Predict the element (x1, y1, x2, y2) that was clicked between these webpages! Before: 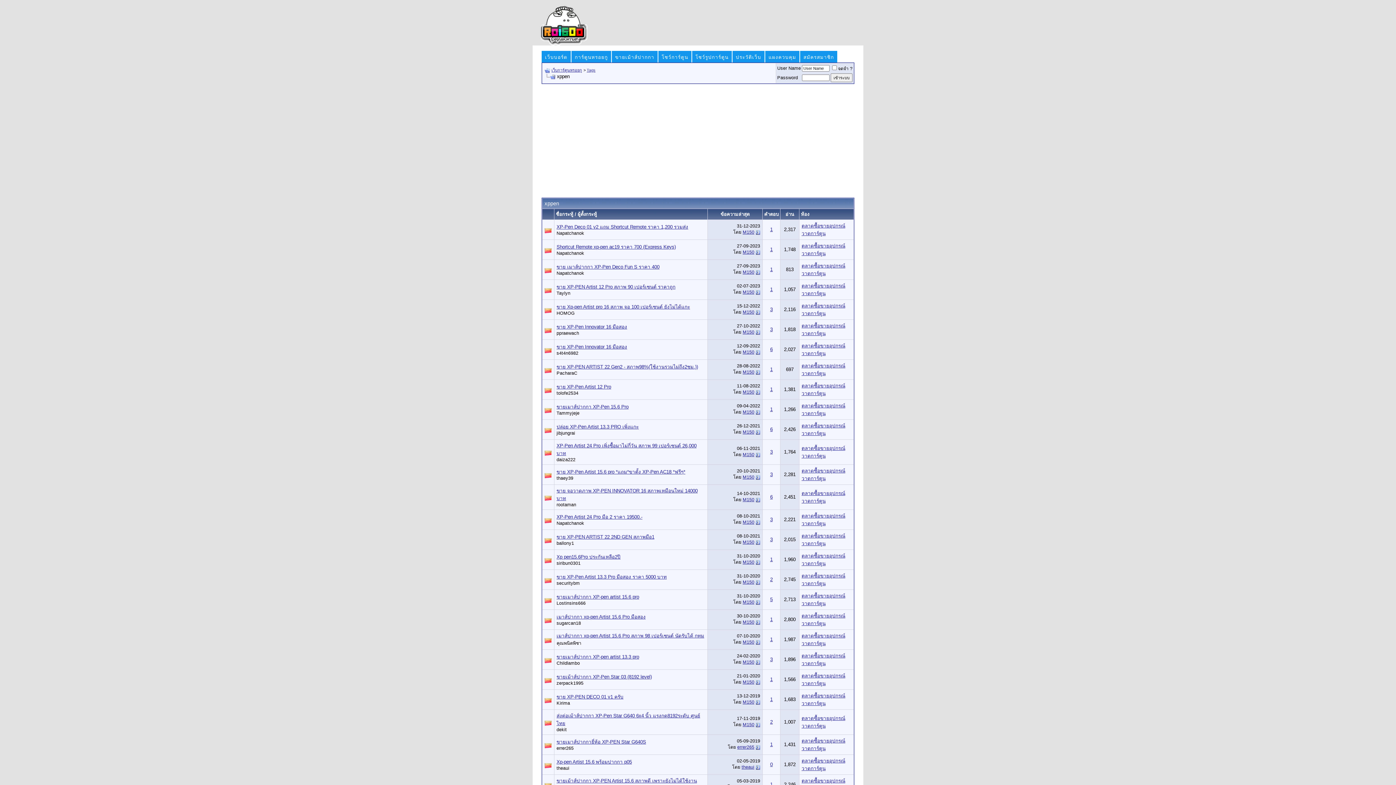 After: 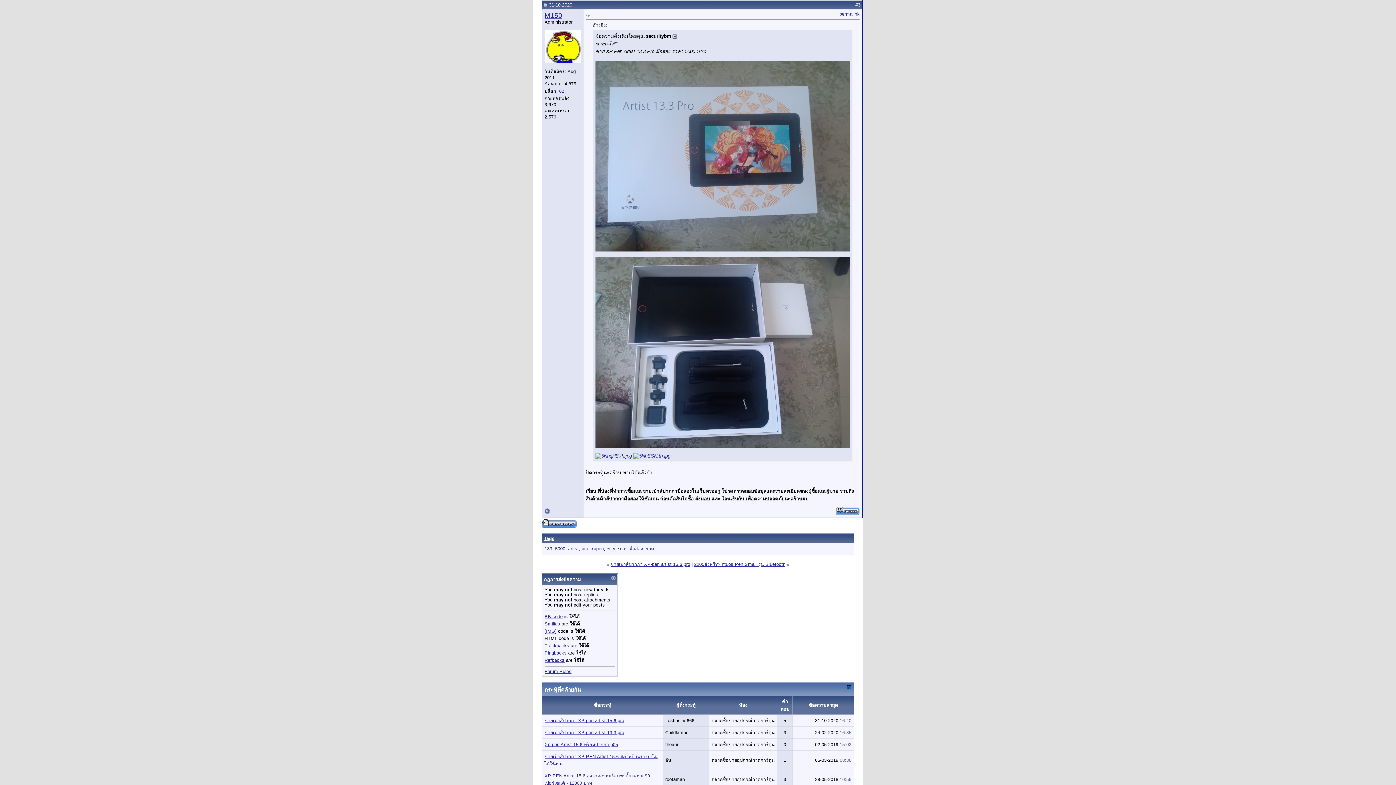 Action: bbox: (756, 580, 760, 585)